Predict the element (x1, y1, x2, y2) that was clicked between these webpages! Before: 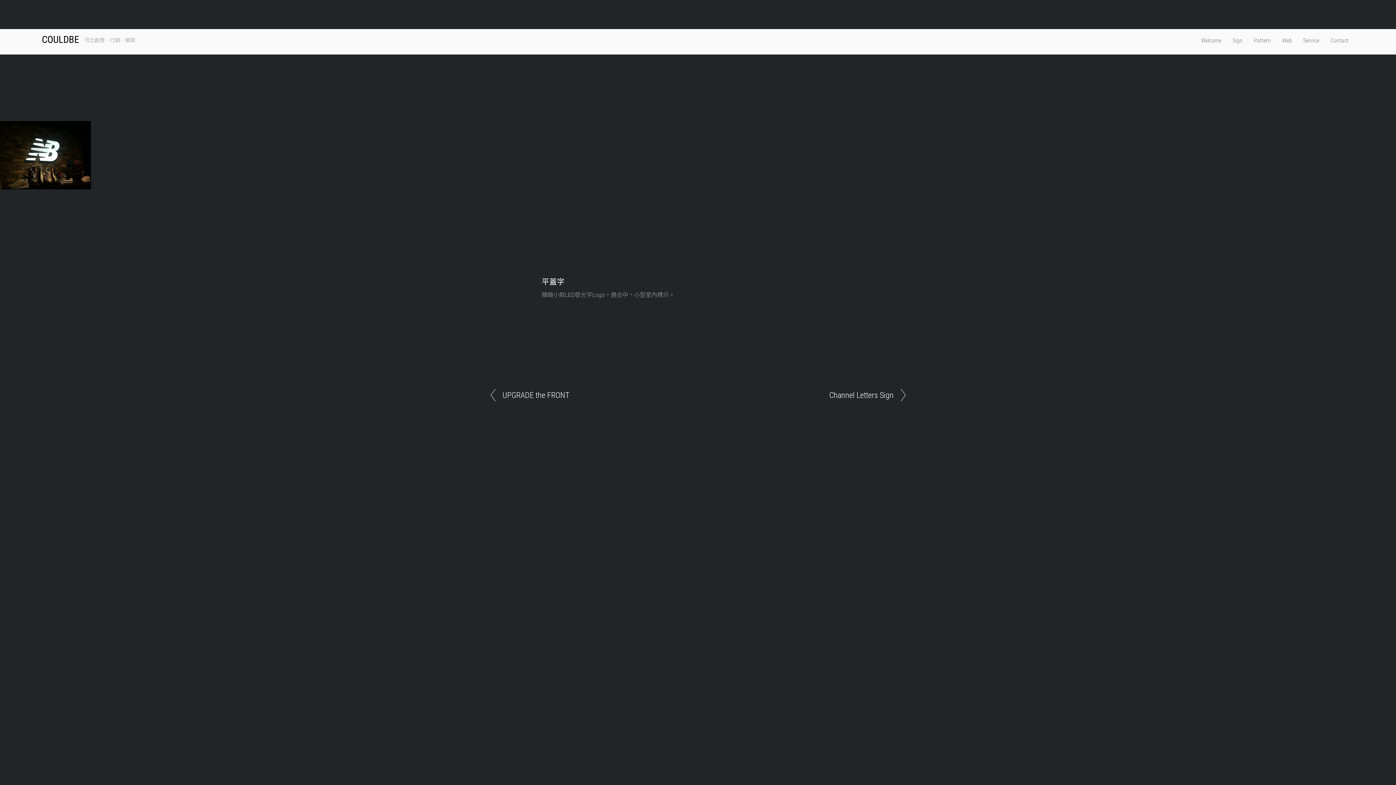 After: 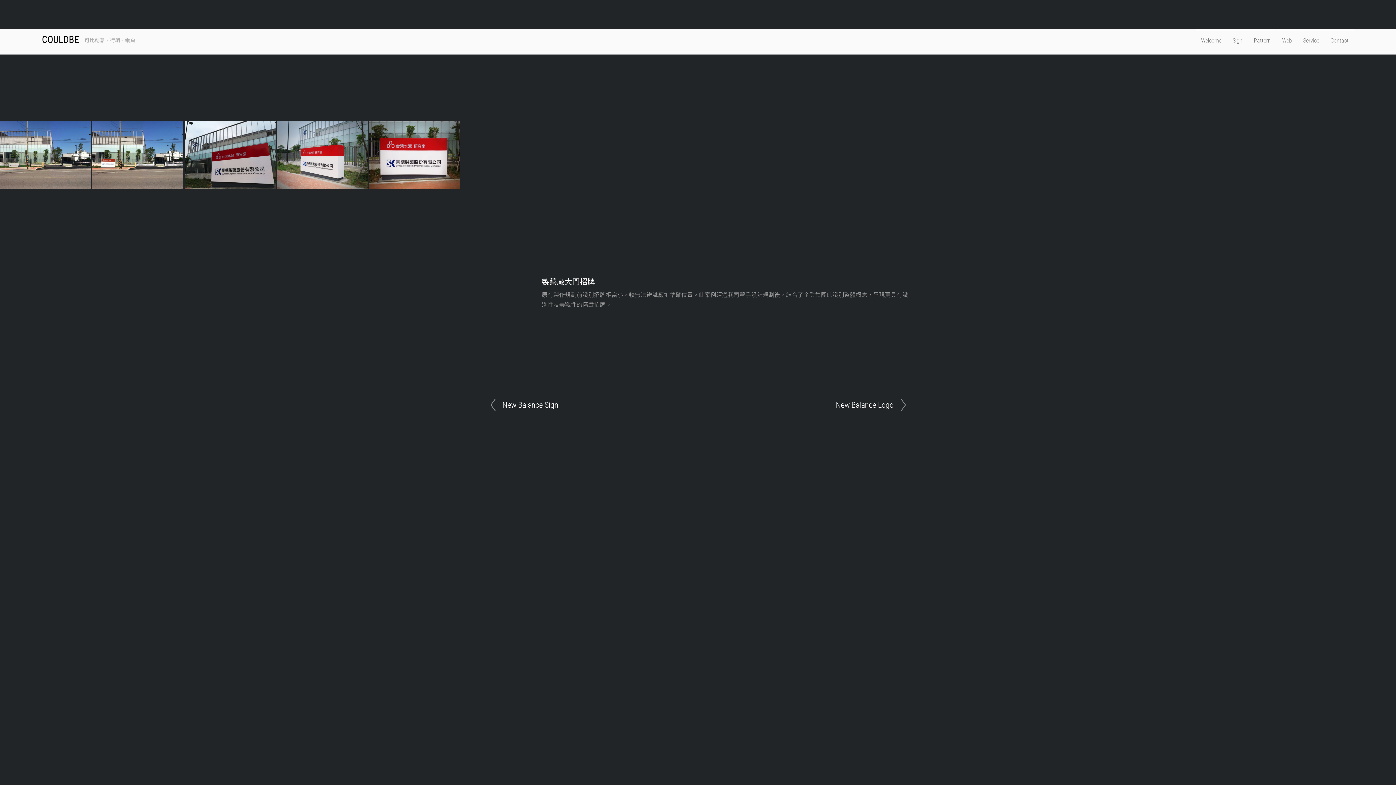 Action: label: UPGRADE the FRONT bbox: (502, 390, 569, 400)